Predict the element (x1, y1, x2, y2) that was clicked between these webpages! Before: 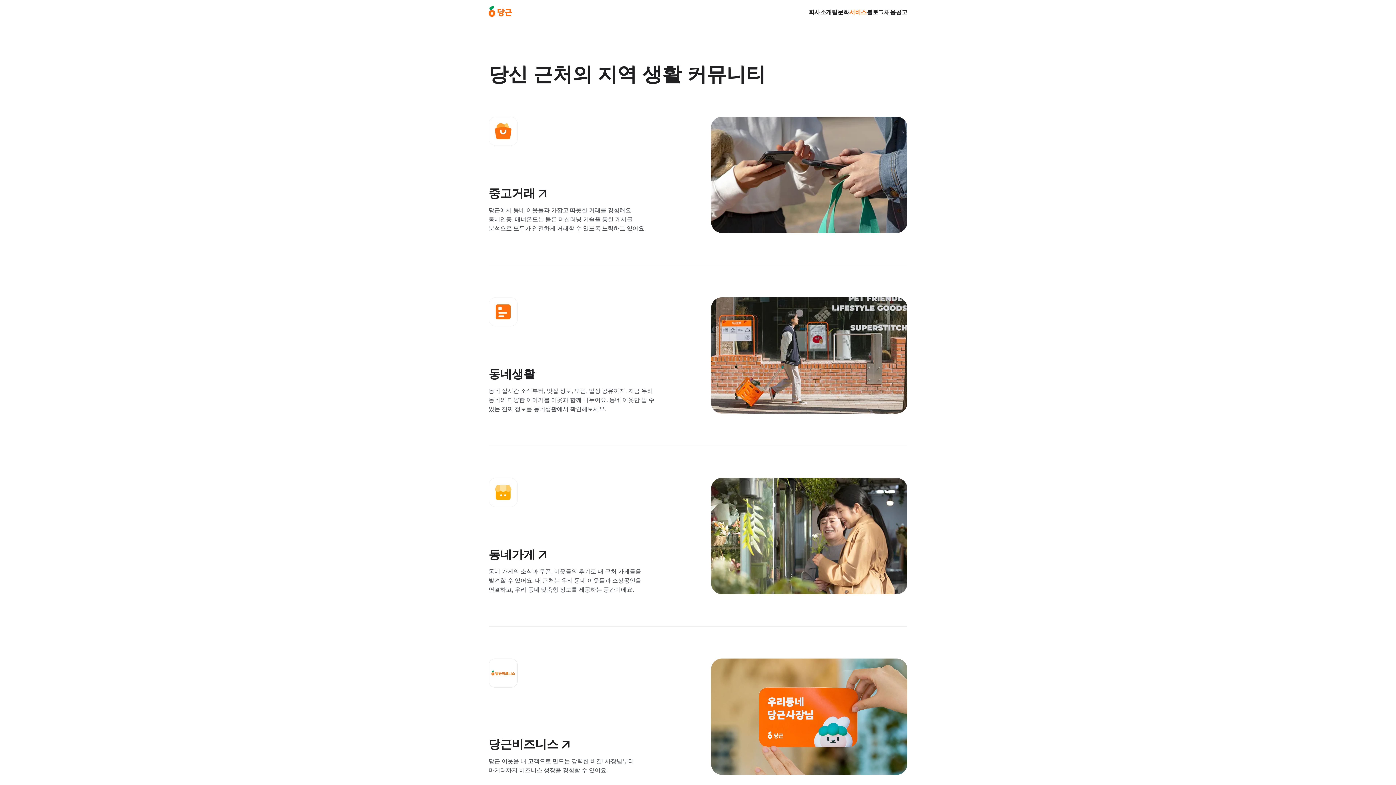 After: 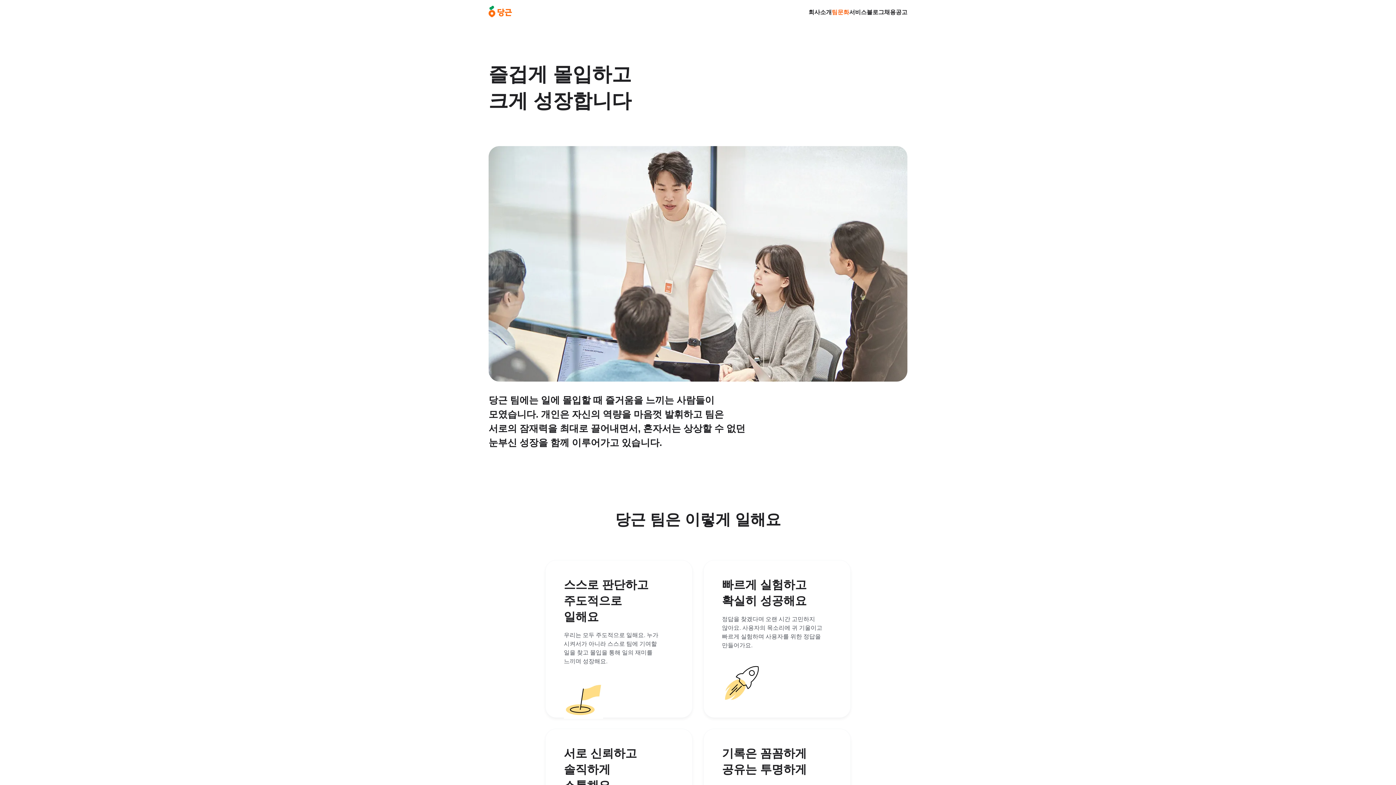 Action: label: 팀문화 bbox: (832, 8, 849, 16)